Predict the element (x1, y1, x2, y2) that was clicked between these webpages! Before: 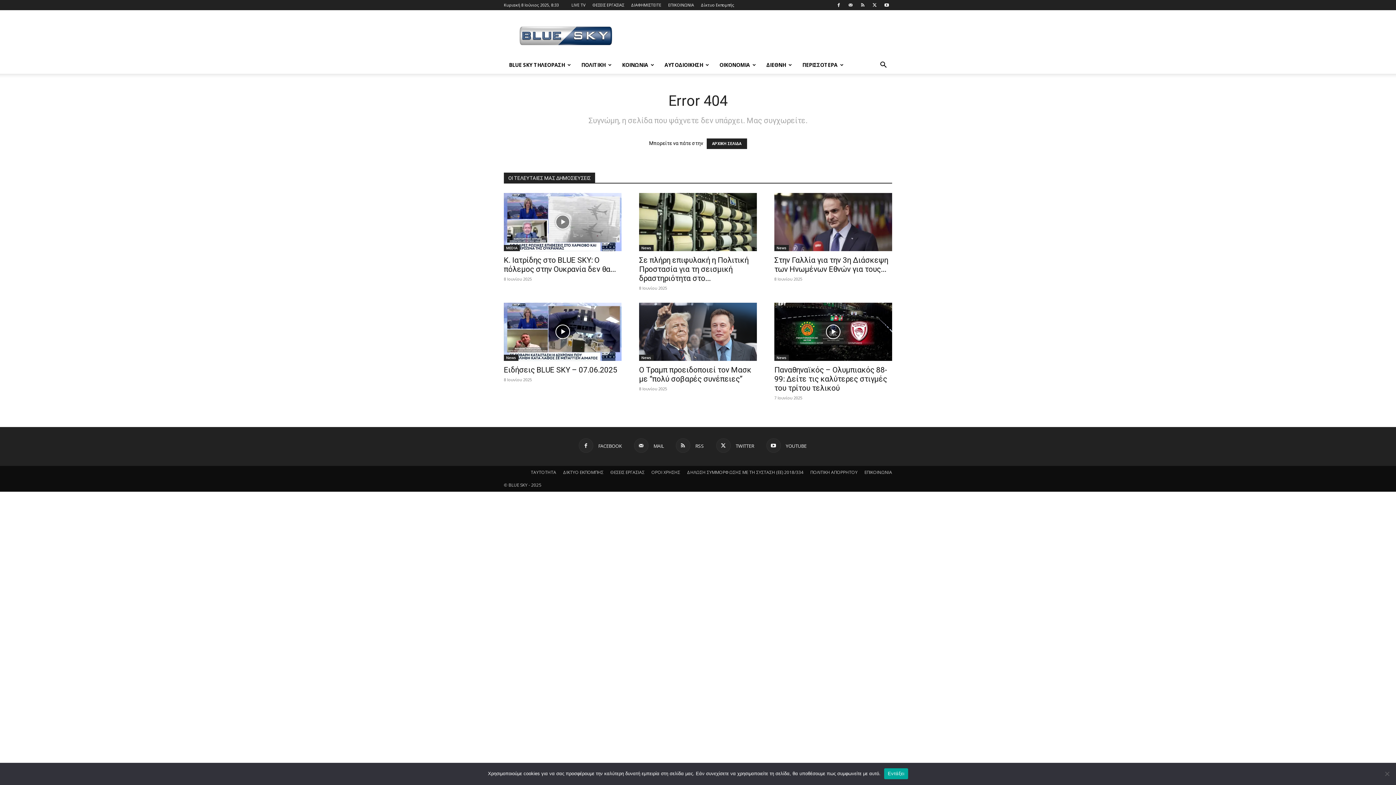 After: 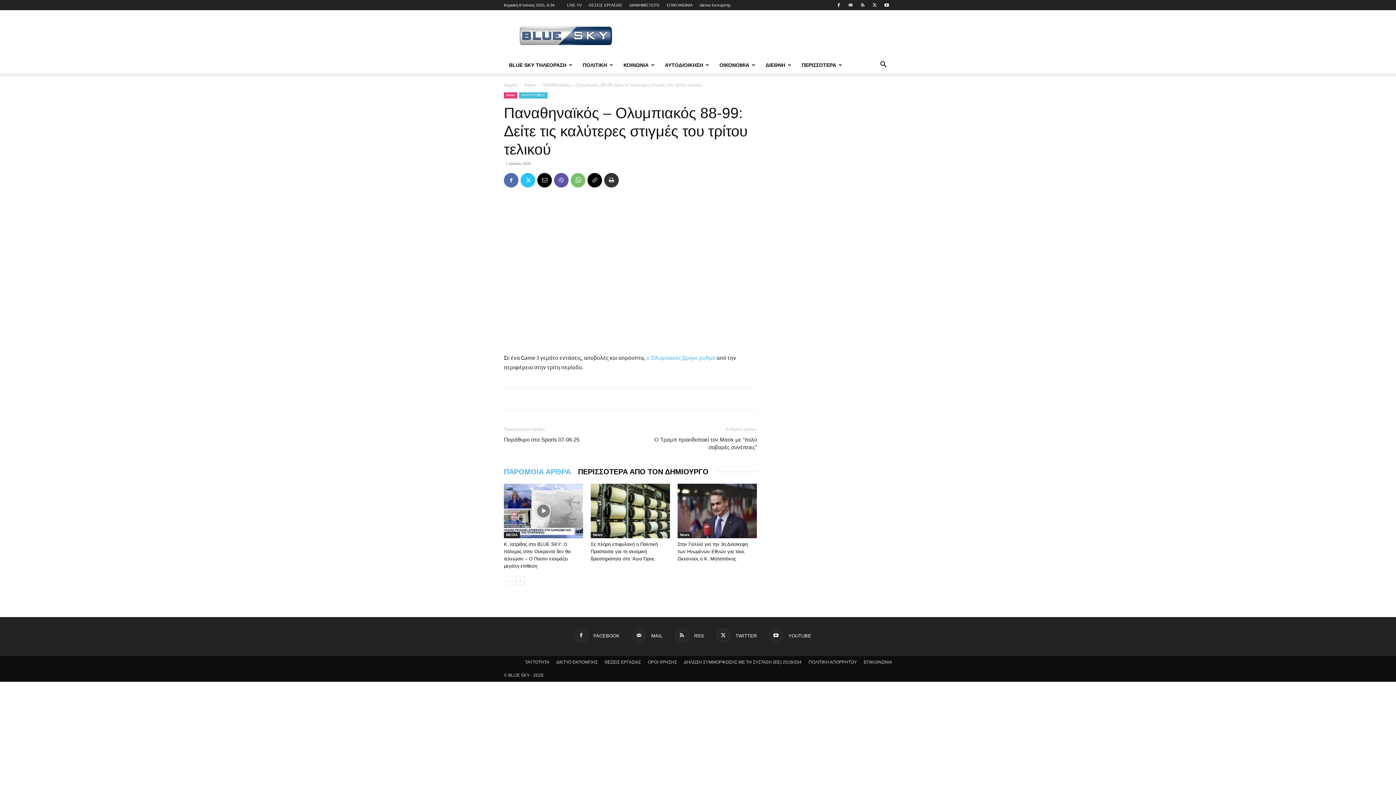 Action: label: Παναθηναϊκός – Ολυμπιακός 88-99: Δείτε τις καλύτερες στιγμές του τρίτου τελικού bbox: (774, 365, 887, 392)